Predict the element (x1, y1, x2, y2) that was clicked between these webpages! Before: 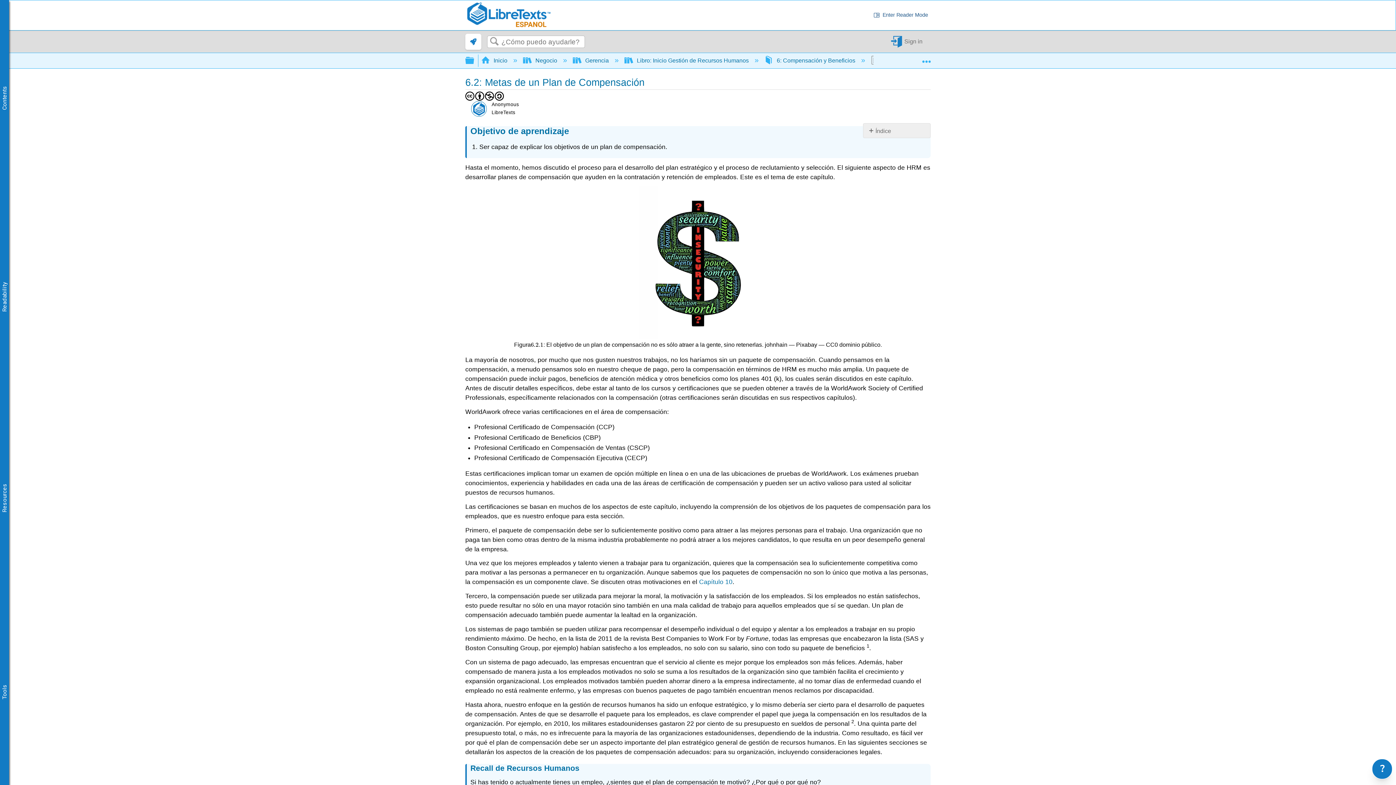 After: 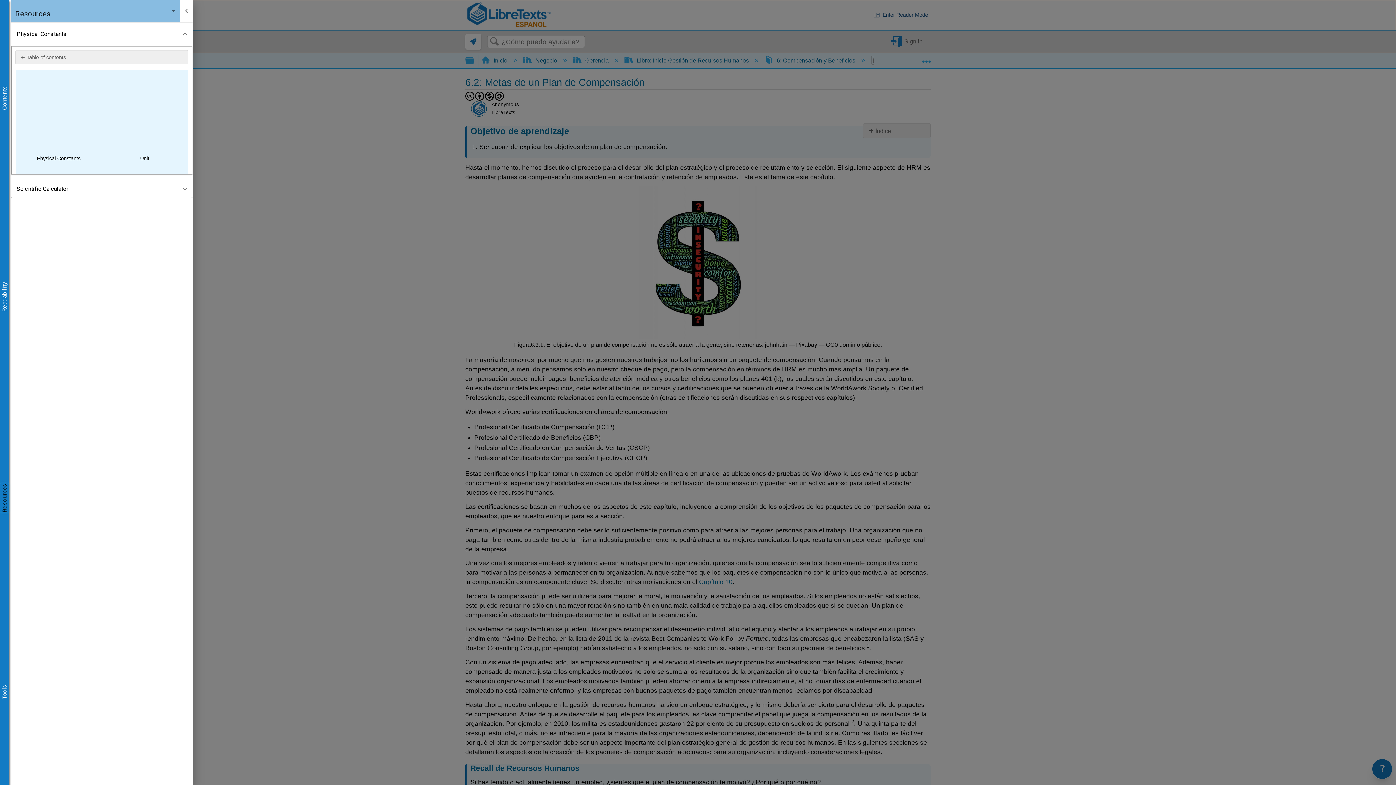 Action: bbox: (0, 483, 9, 512) label: Resources